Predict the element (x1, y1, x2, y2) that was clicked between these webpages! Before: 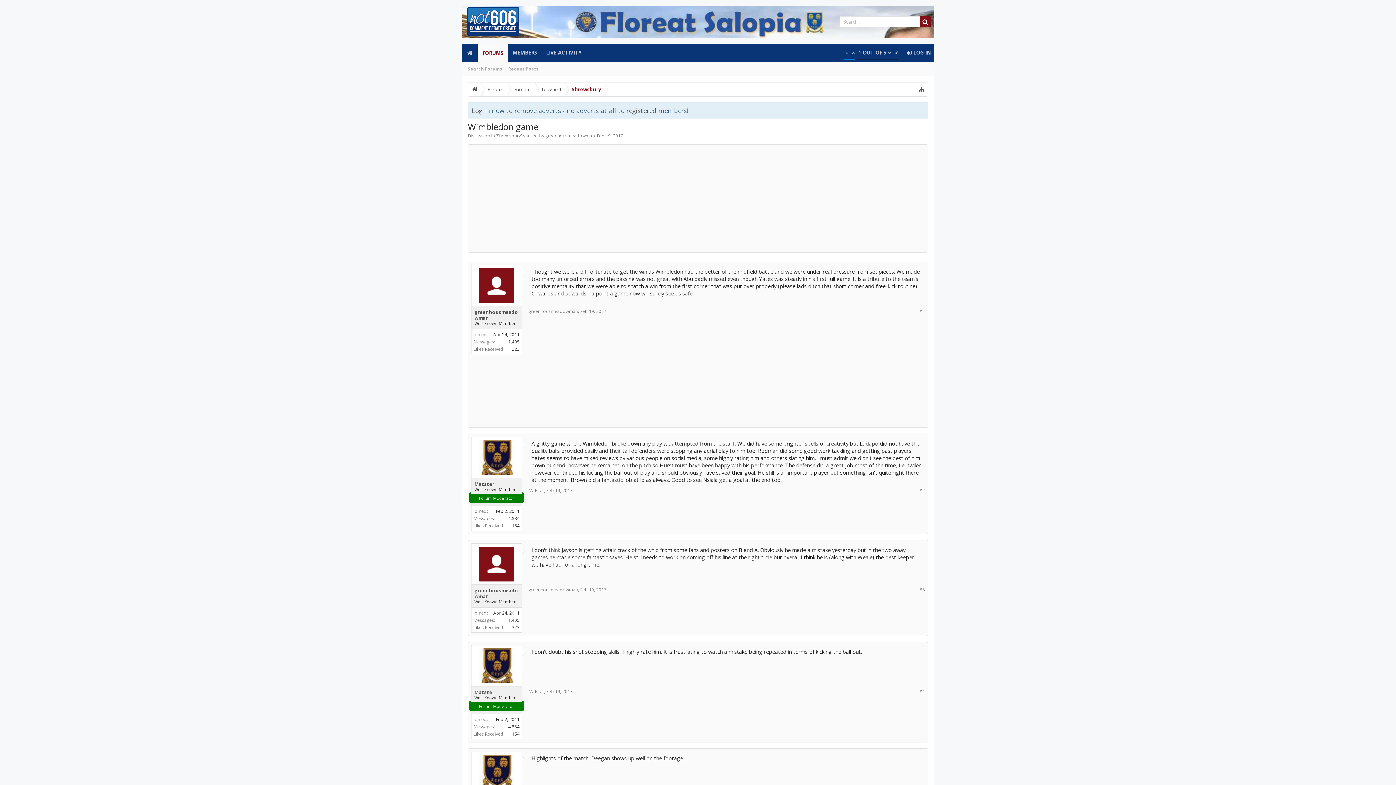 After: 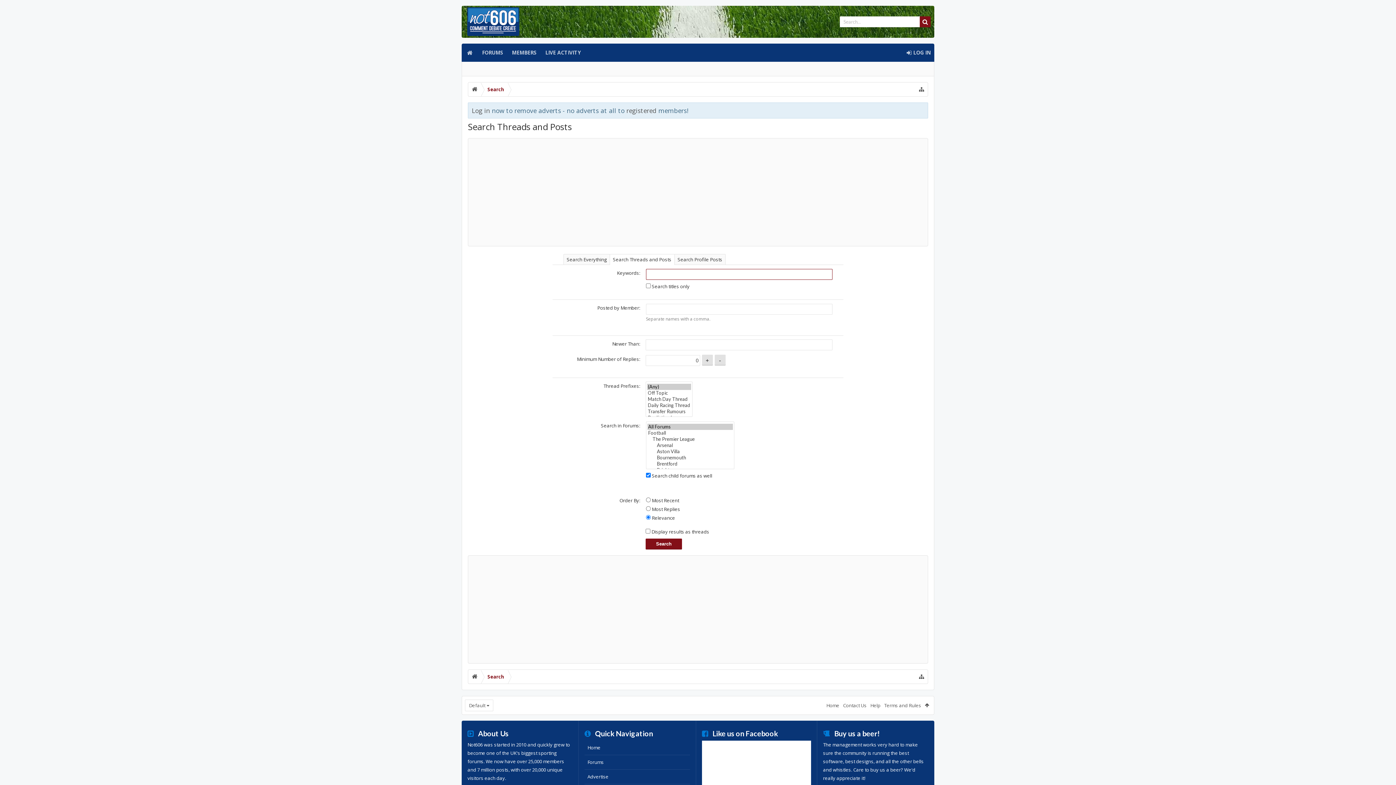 Action: bbox: (465, 61, 505, 76) label: Search Forums